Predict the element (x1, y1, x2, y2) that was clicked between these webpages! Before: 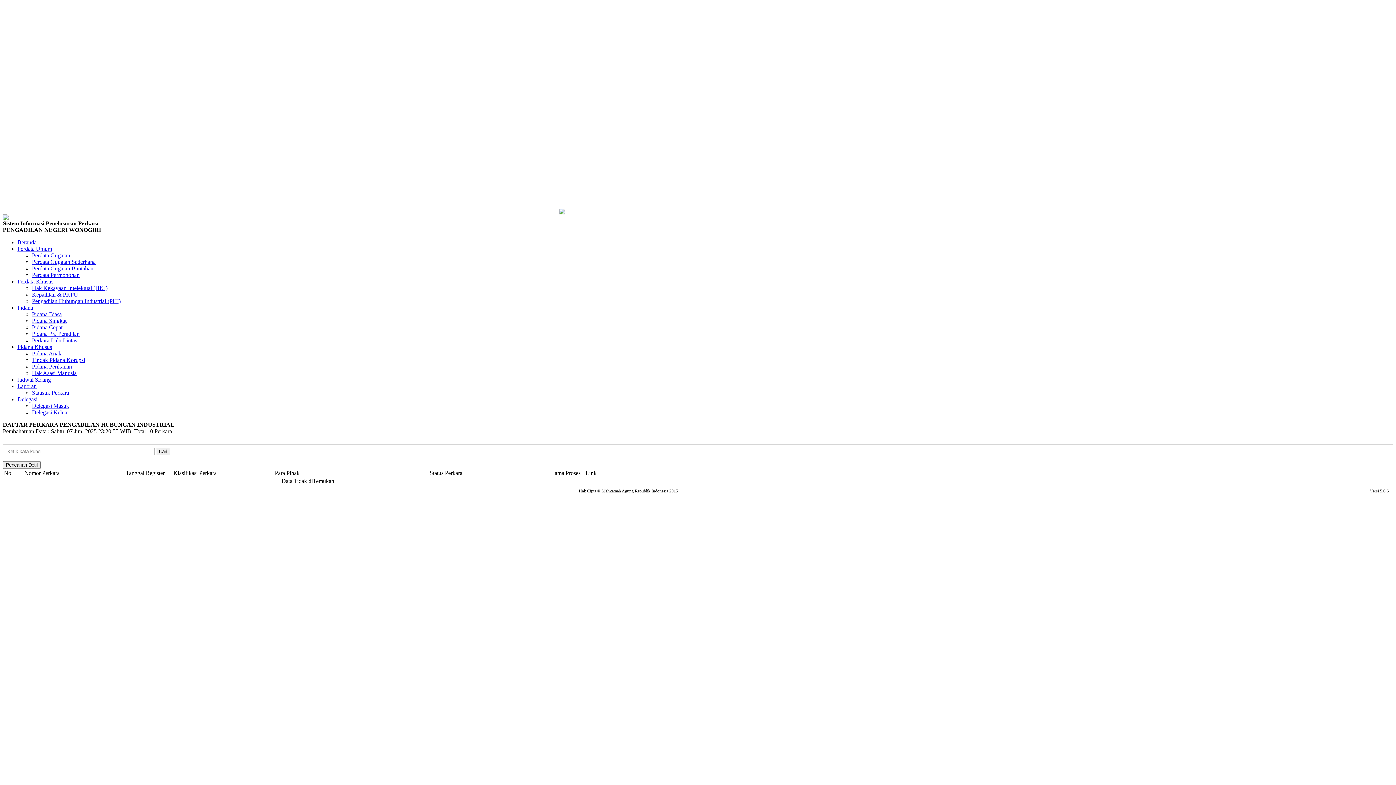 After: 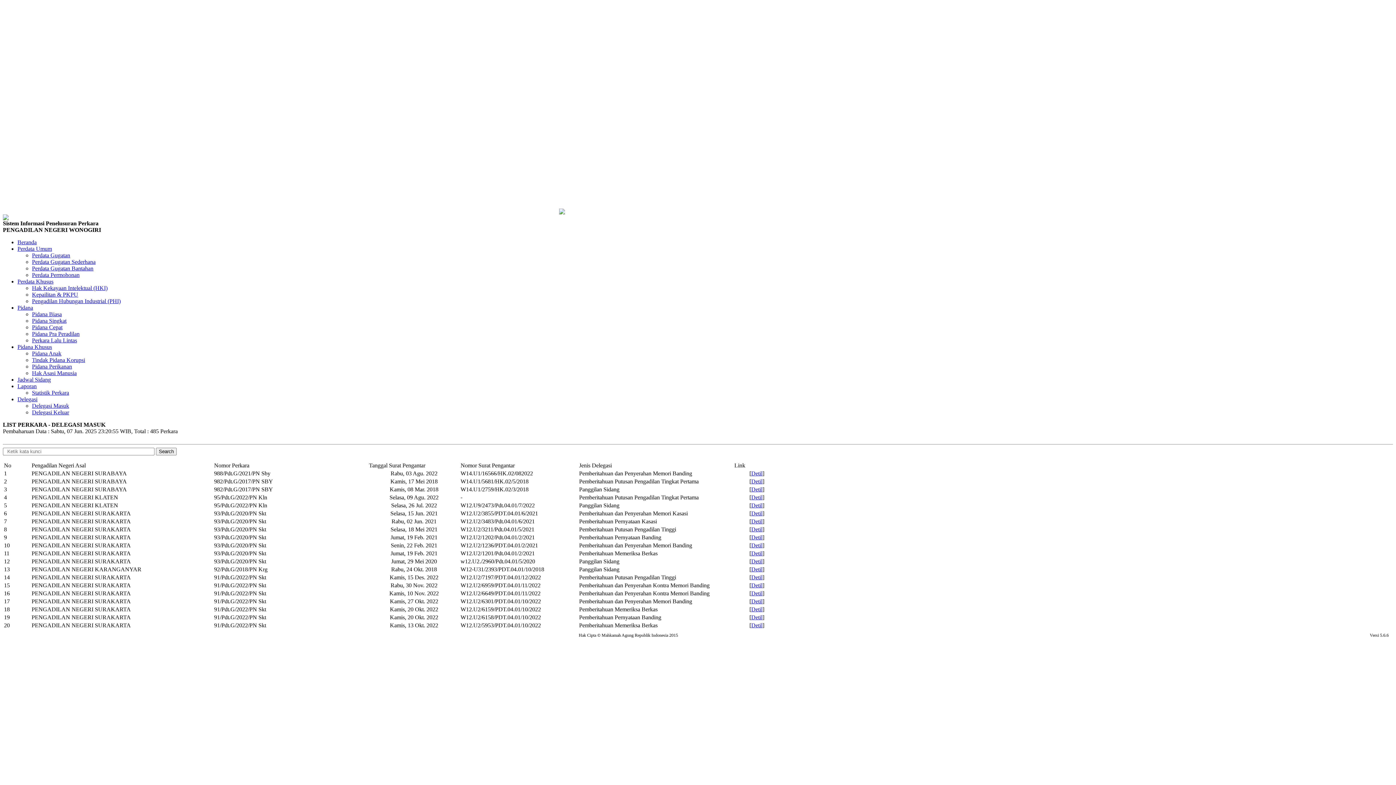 Action: label: Delegasi Masuk bbox: (32, 402, 69, 408)